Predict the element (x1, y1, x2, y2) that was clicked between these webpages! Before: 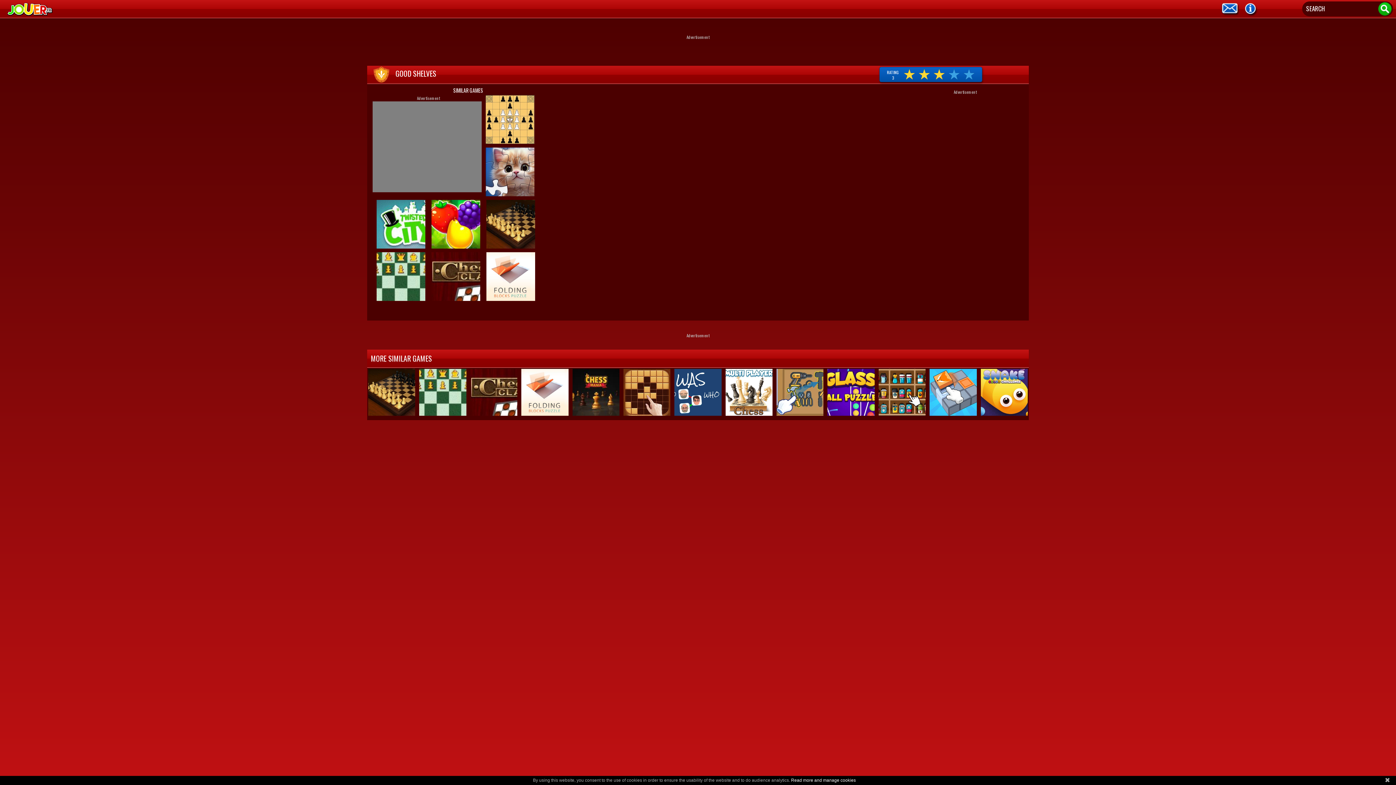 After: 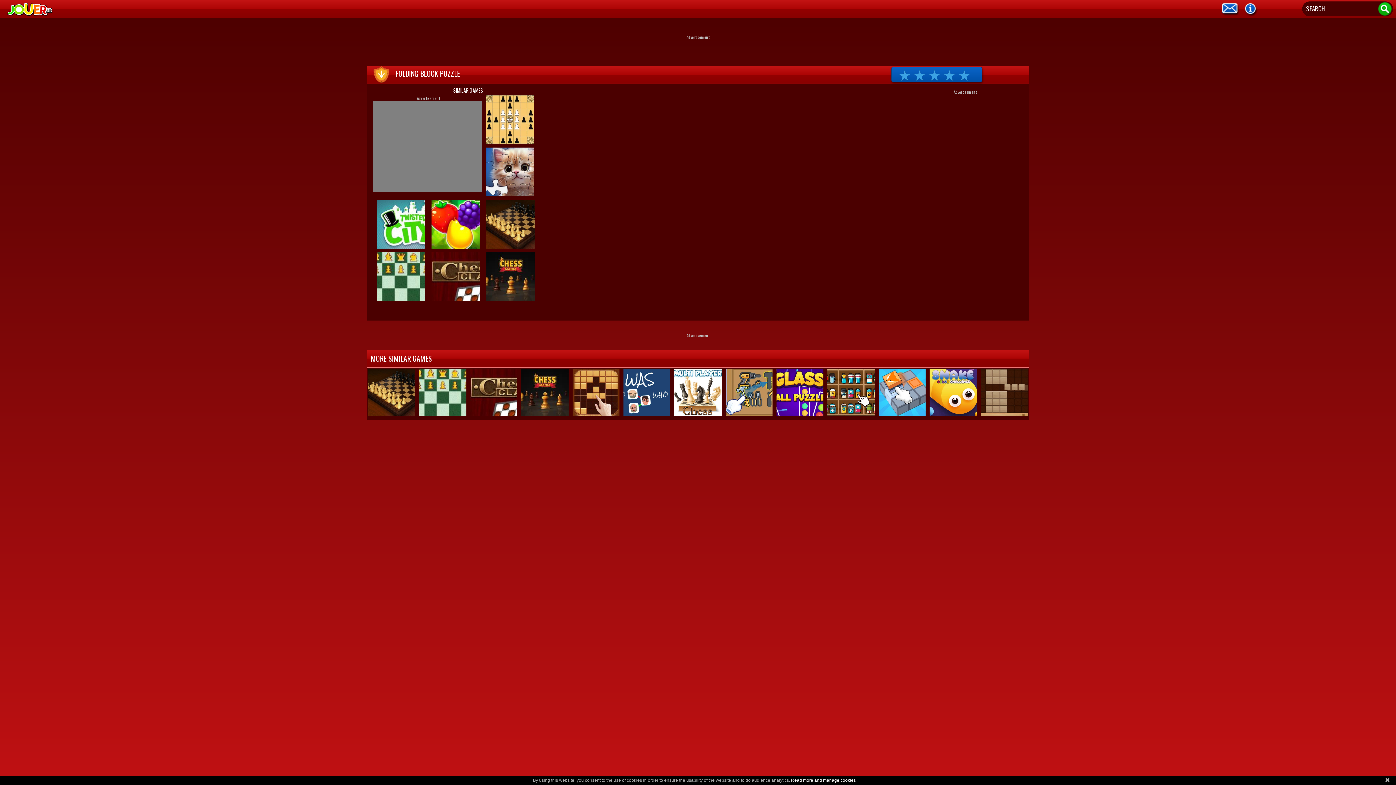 Action: label: FOLDING BLOCK PUZZLE bbox: (521, 369, 568, 416)